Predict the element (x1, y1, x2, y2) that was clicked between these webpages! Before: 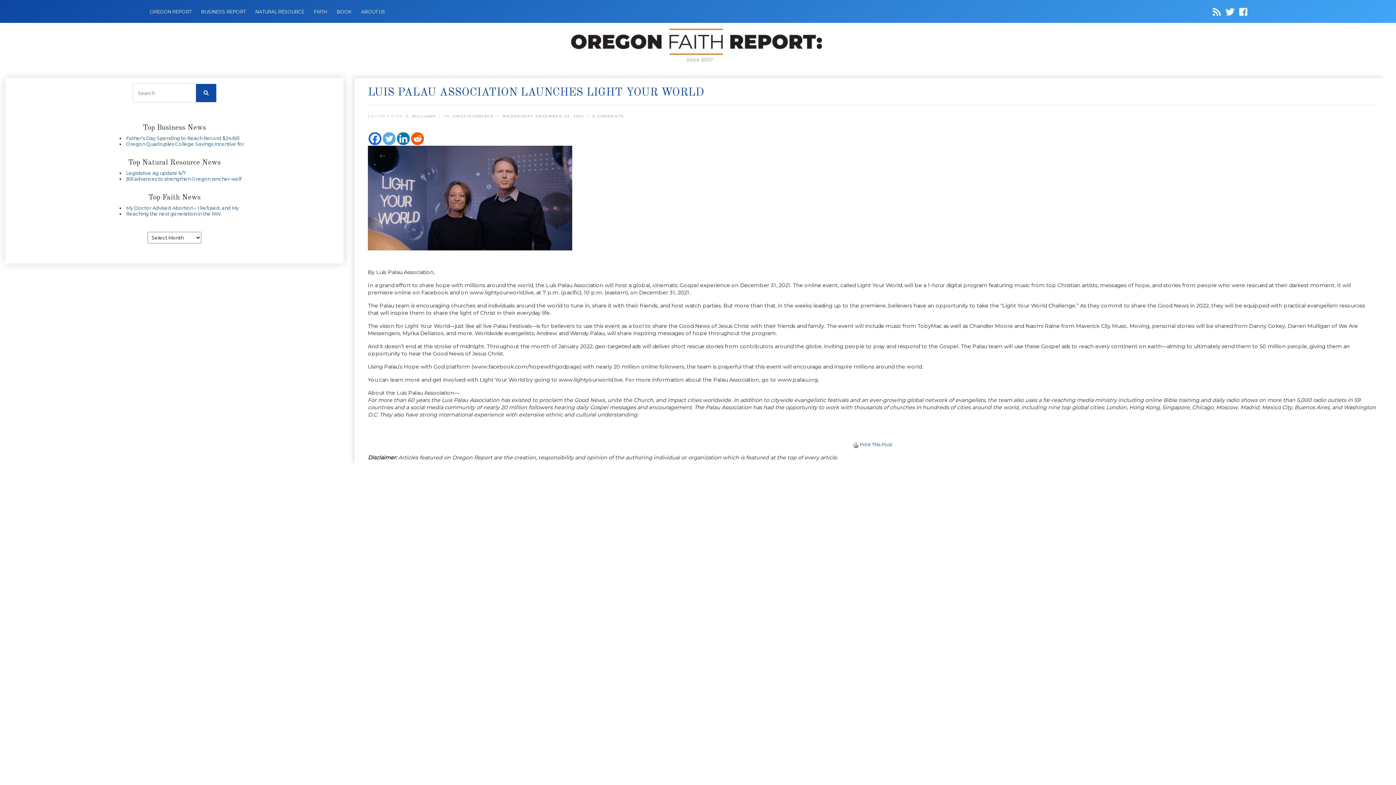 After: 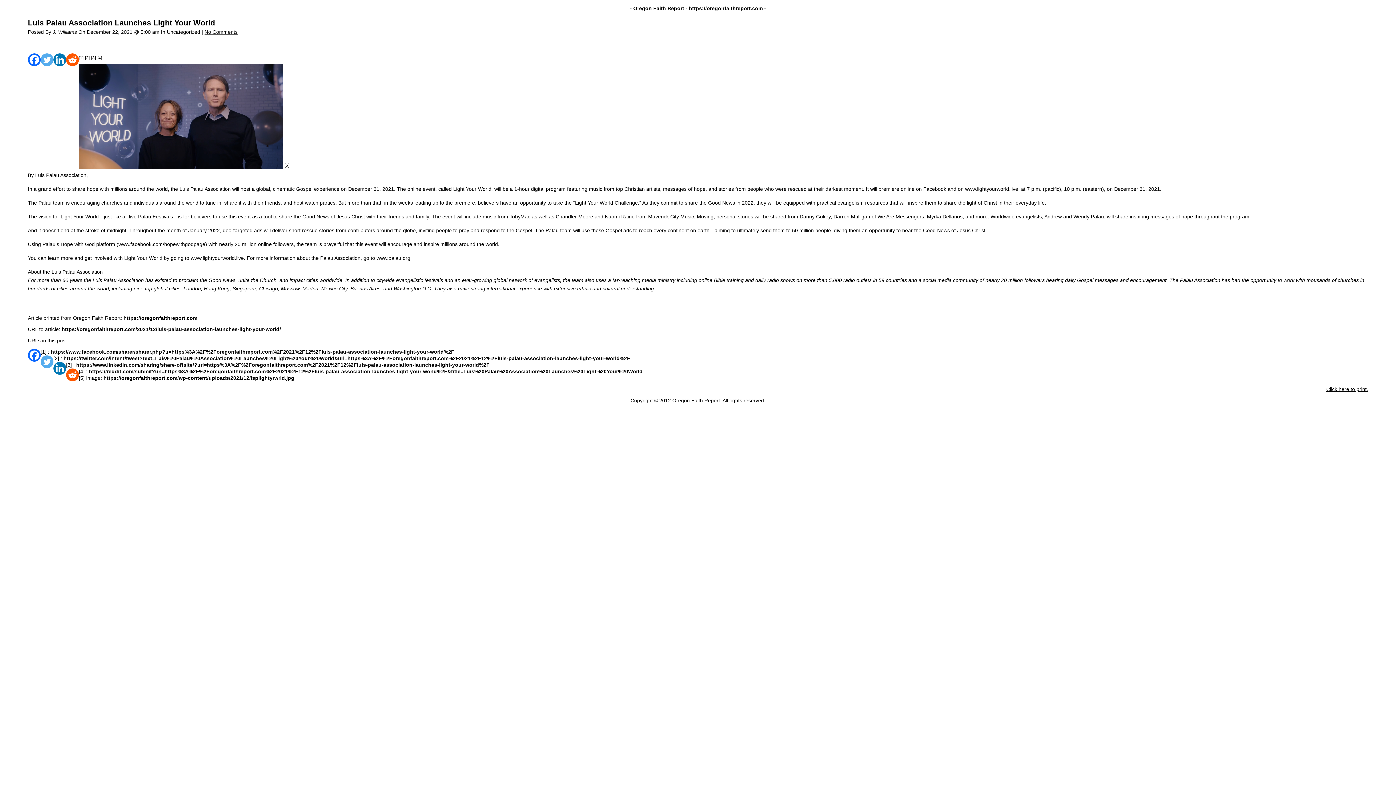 Action: label: Print This Post bbox: (860, 441, 892, 447)